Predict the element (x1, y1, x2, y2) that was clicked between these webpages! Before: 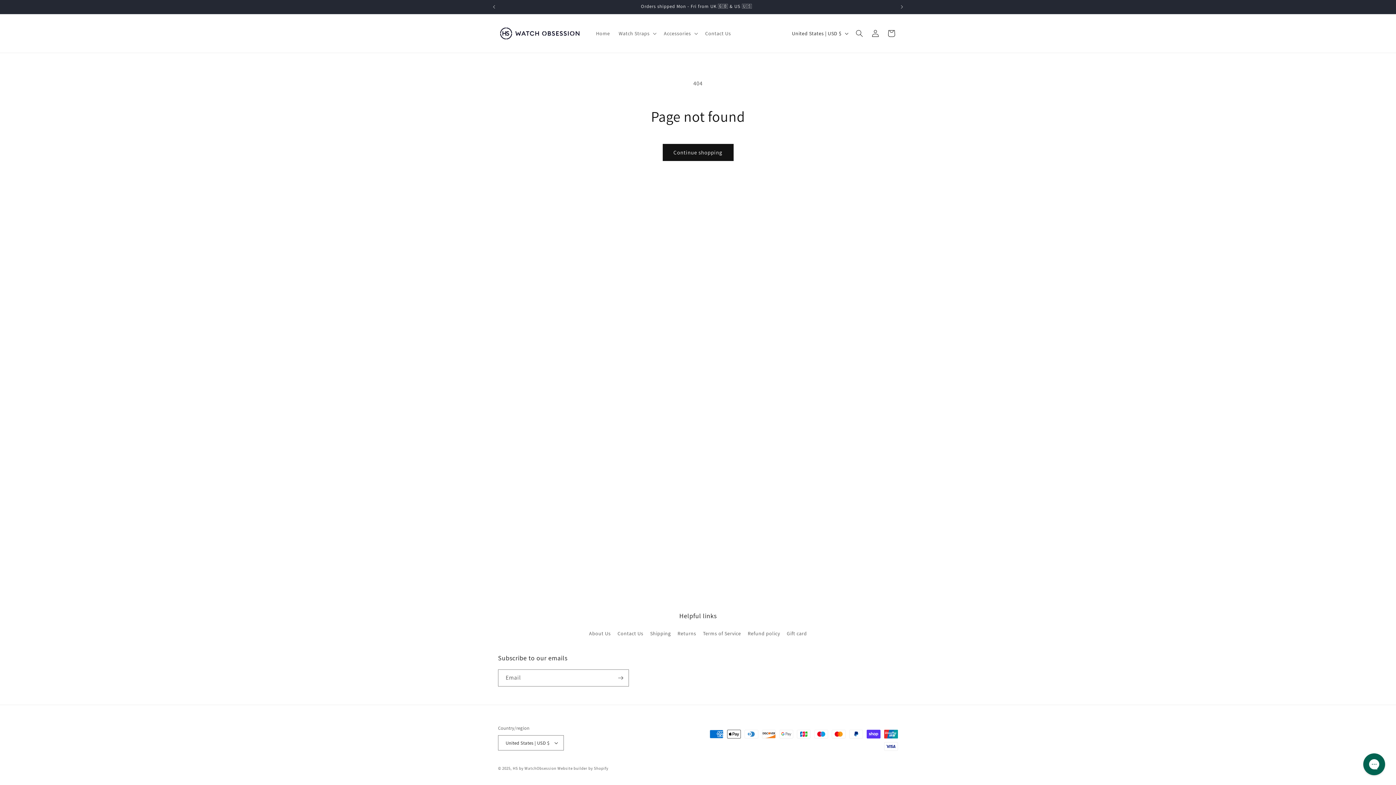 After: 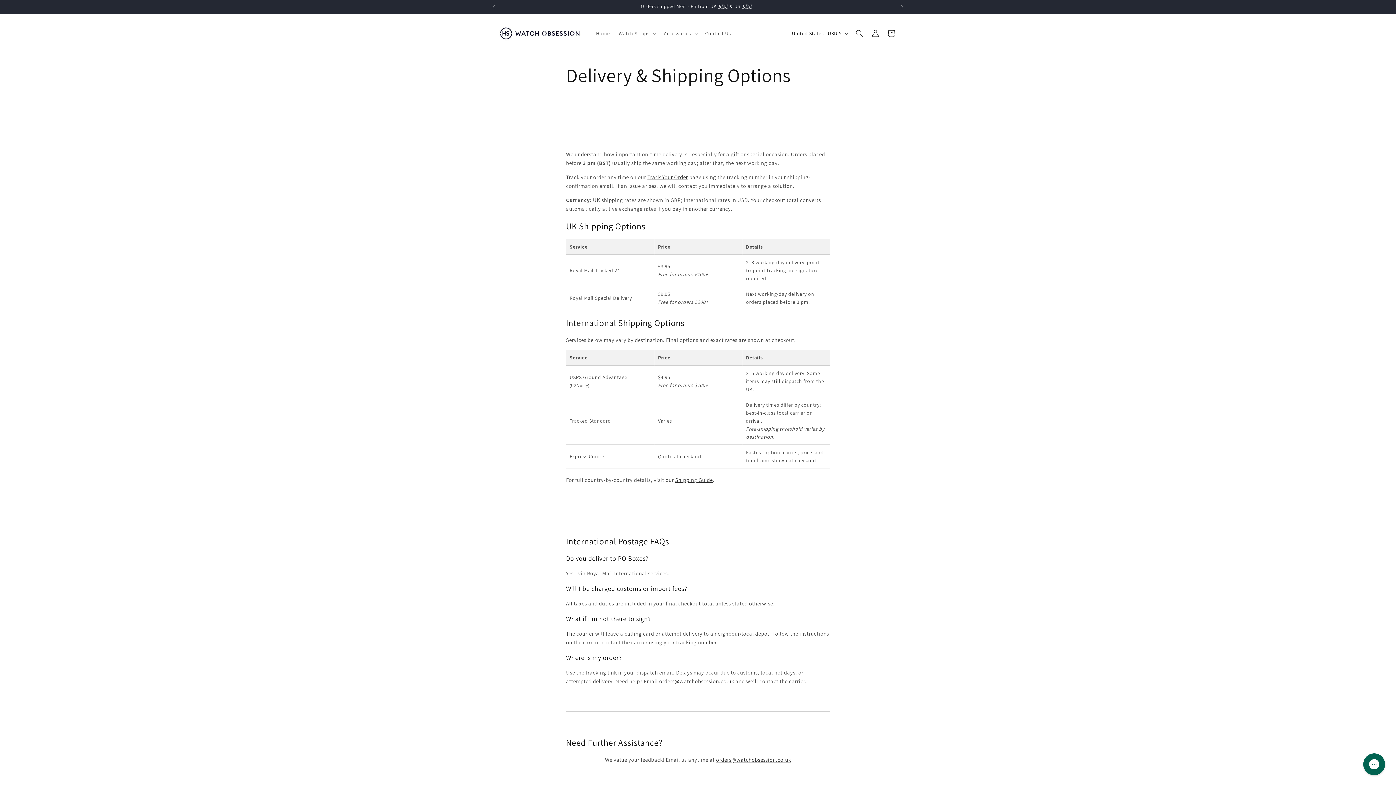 Action: bbox: (650, 627, 670, 640) label: Shipping